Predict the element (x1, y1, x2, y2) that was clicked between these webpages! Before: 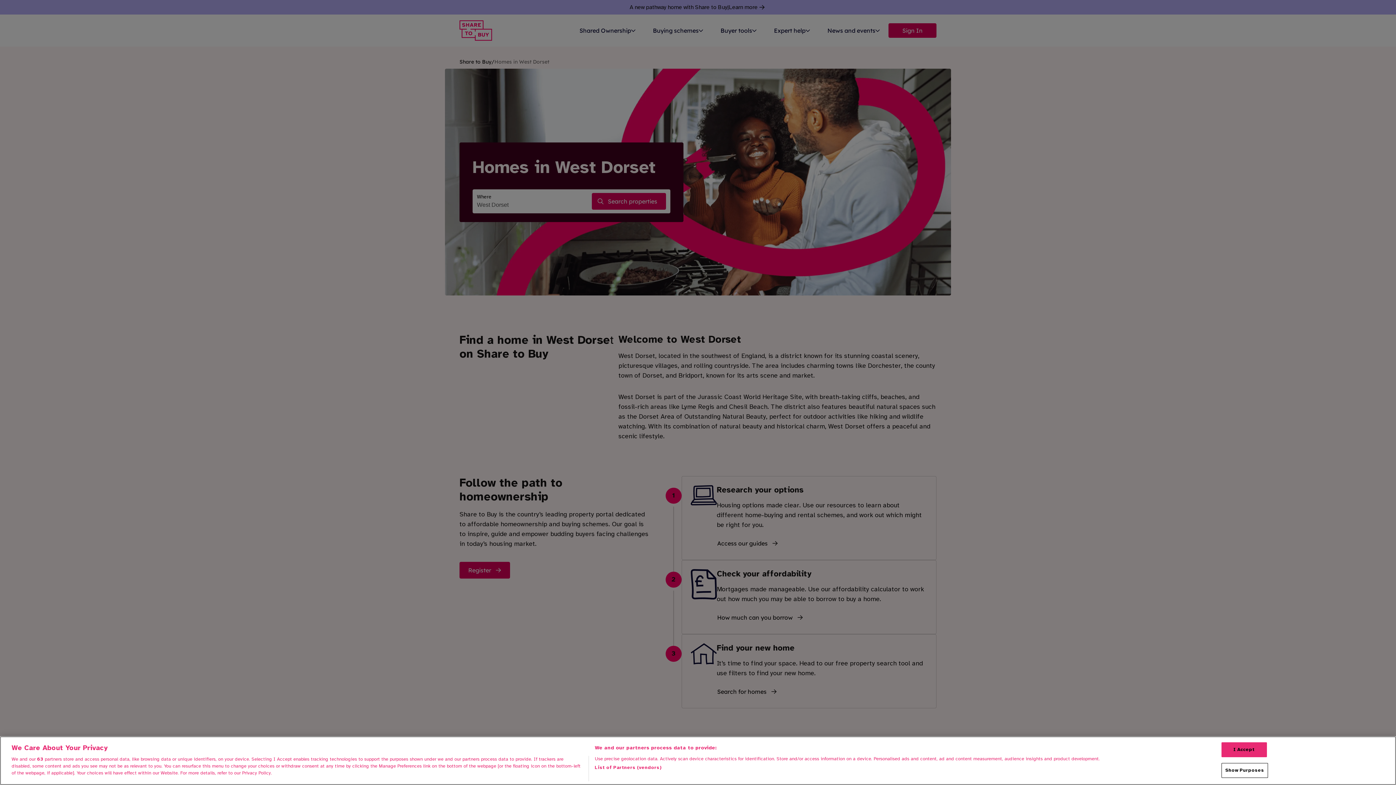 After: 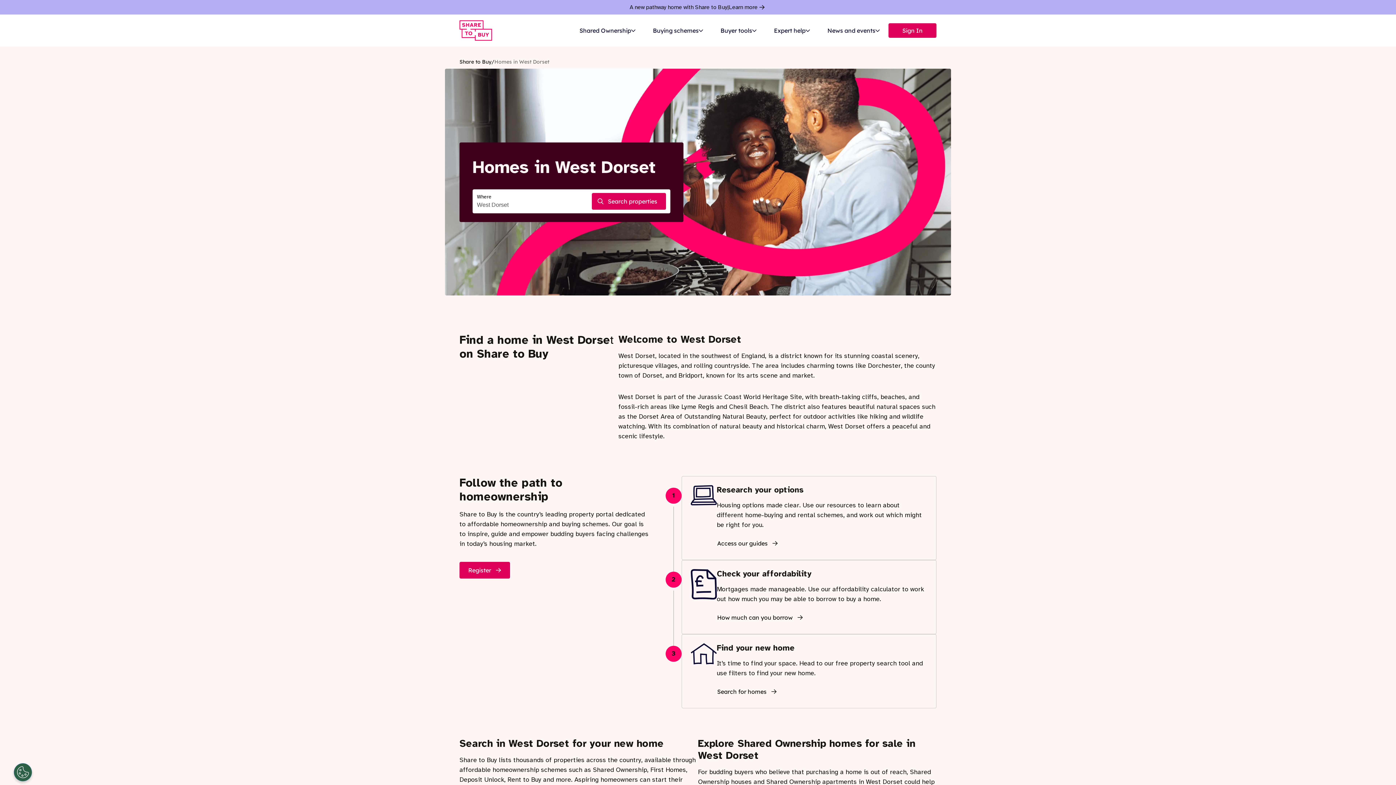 Action: label: I Accept bbox: (1221, 742, 1267, 757)